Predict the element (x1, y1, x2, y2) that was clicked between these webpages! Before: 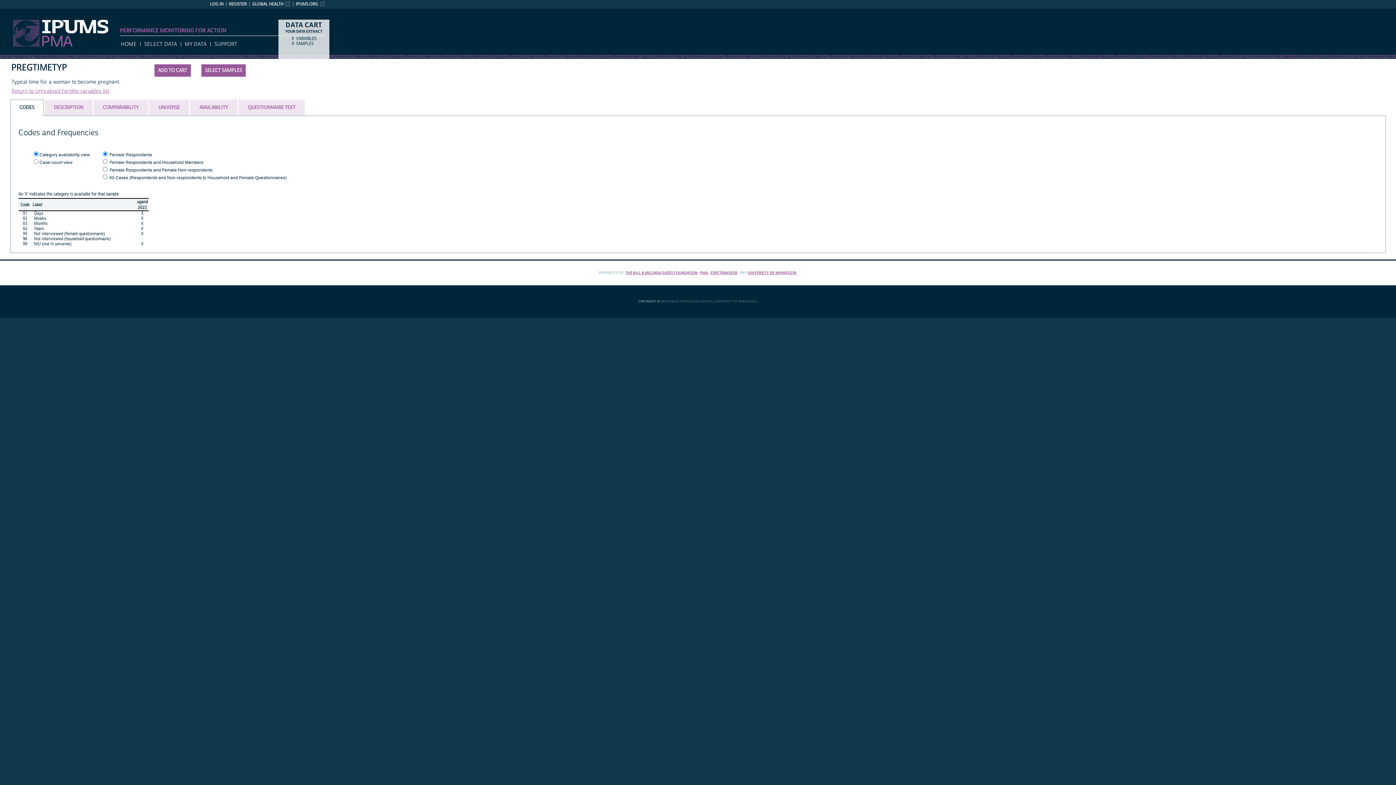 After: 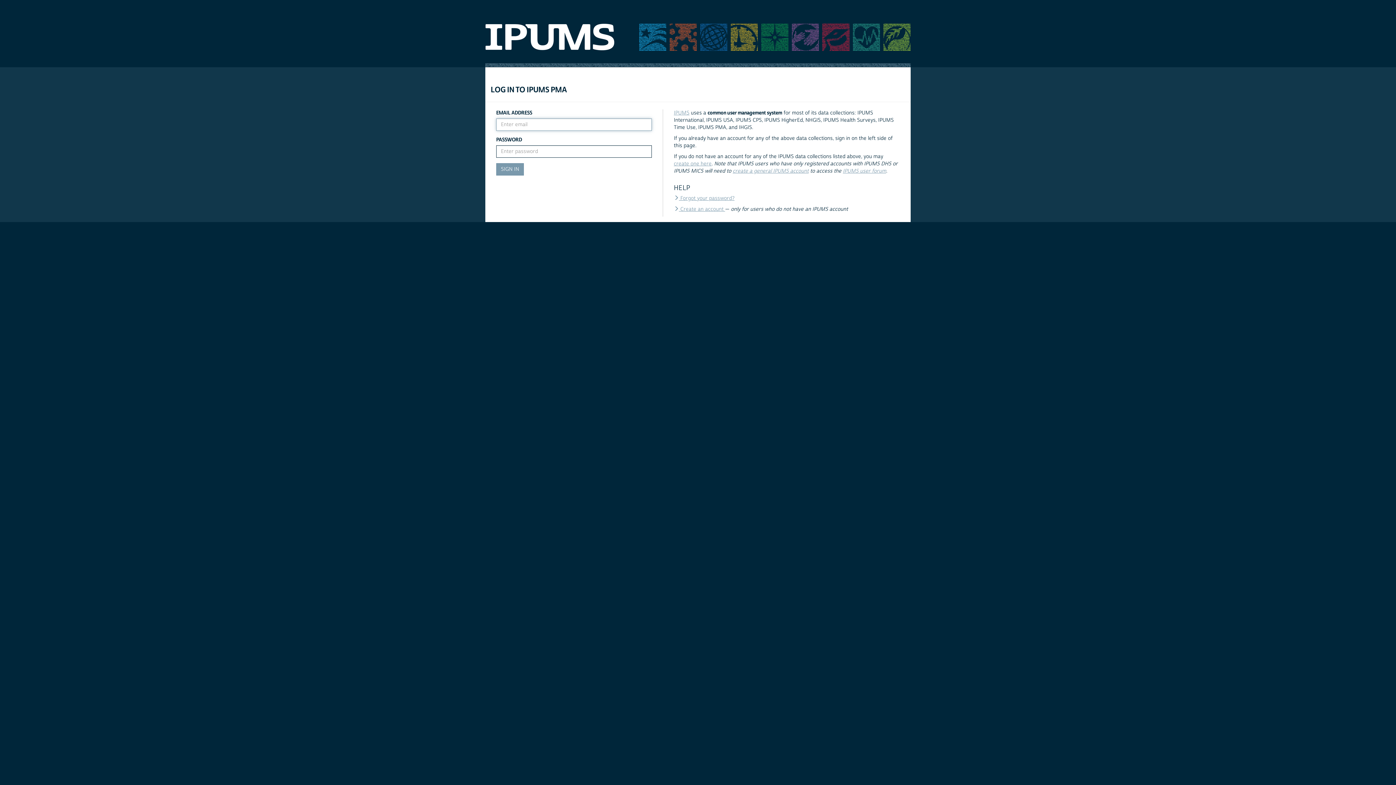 Action: bbox: (210, 1, 223, 6) label: LOG IN